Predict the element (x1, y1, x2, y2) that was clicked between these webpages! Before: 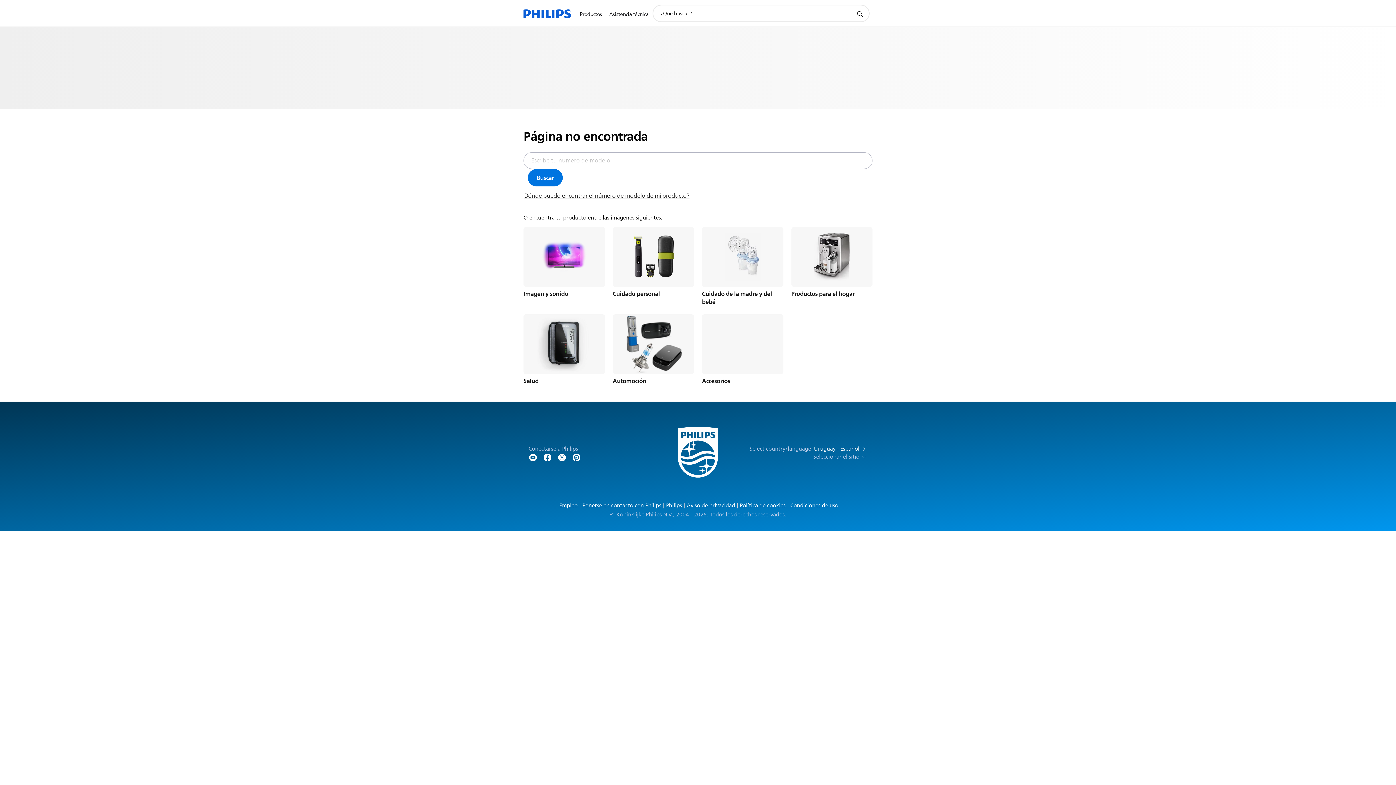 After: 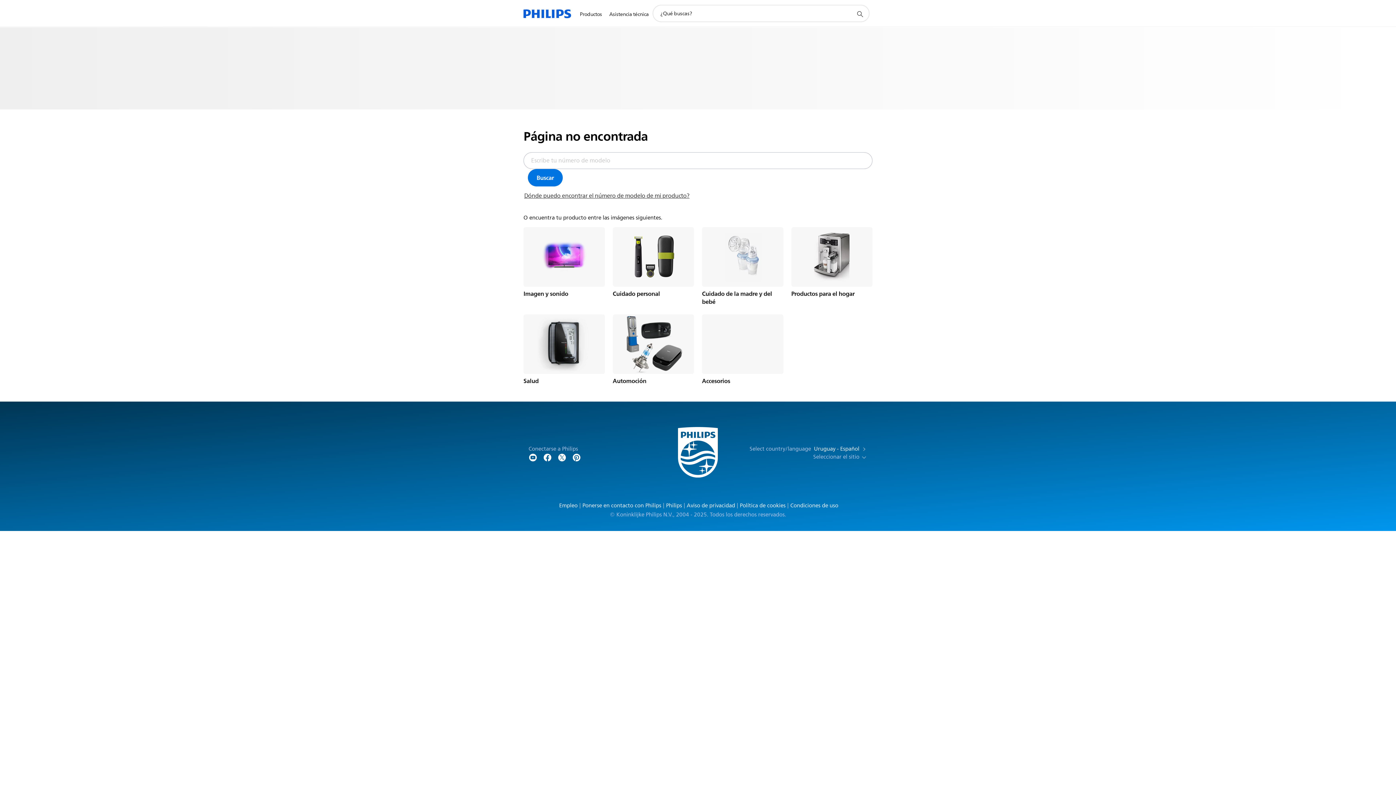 Action: bbox: (557, 503, 578, 508) label: Empleo